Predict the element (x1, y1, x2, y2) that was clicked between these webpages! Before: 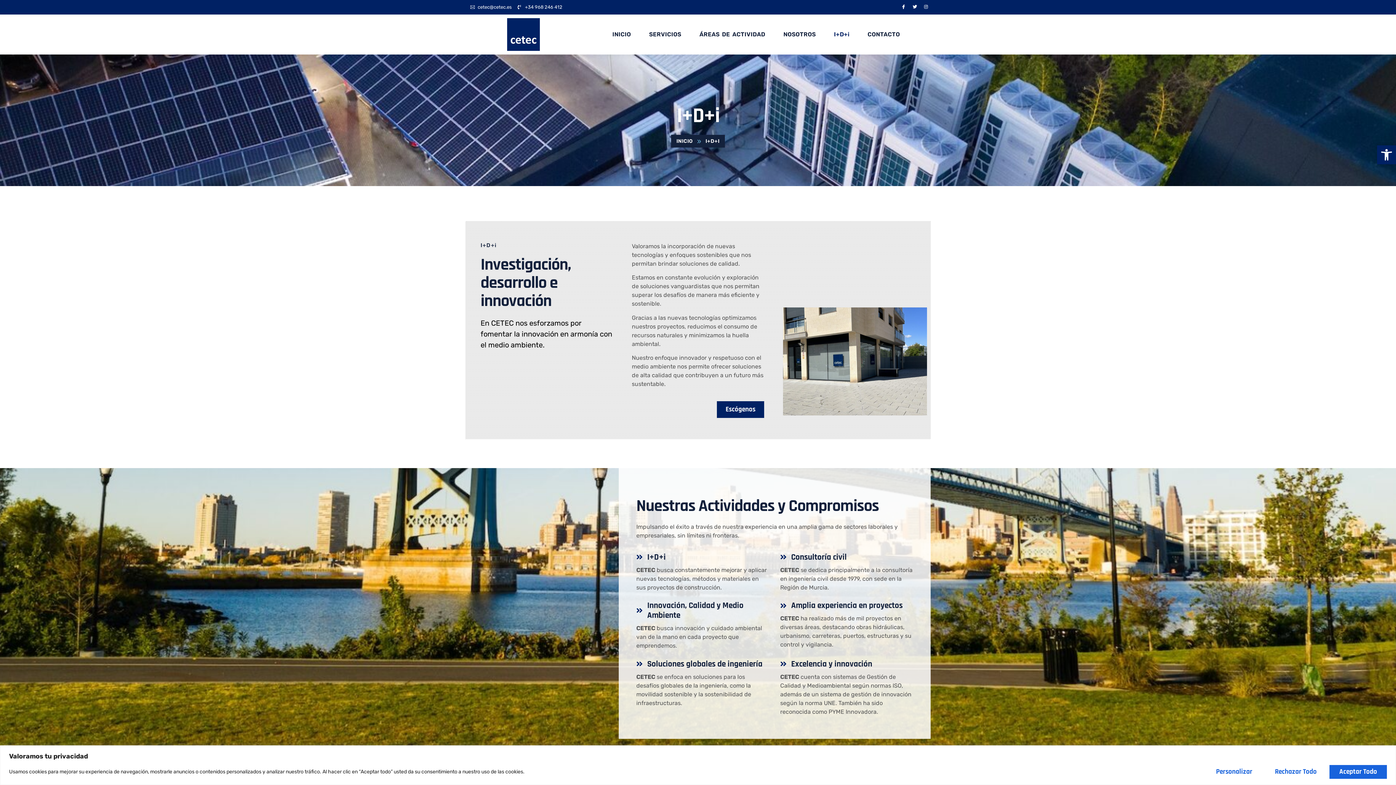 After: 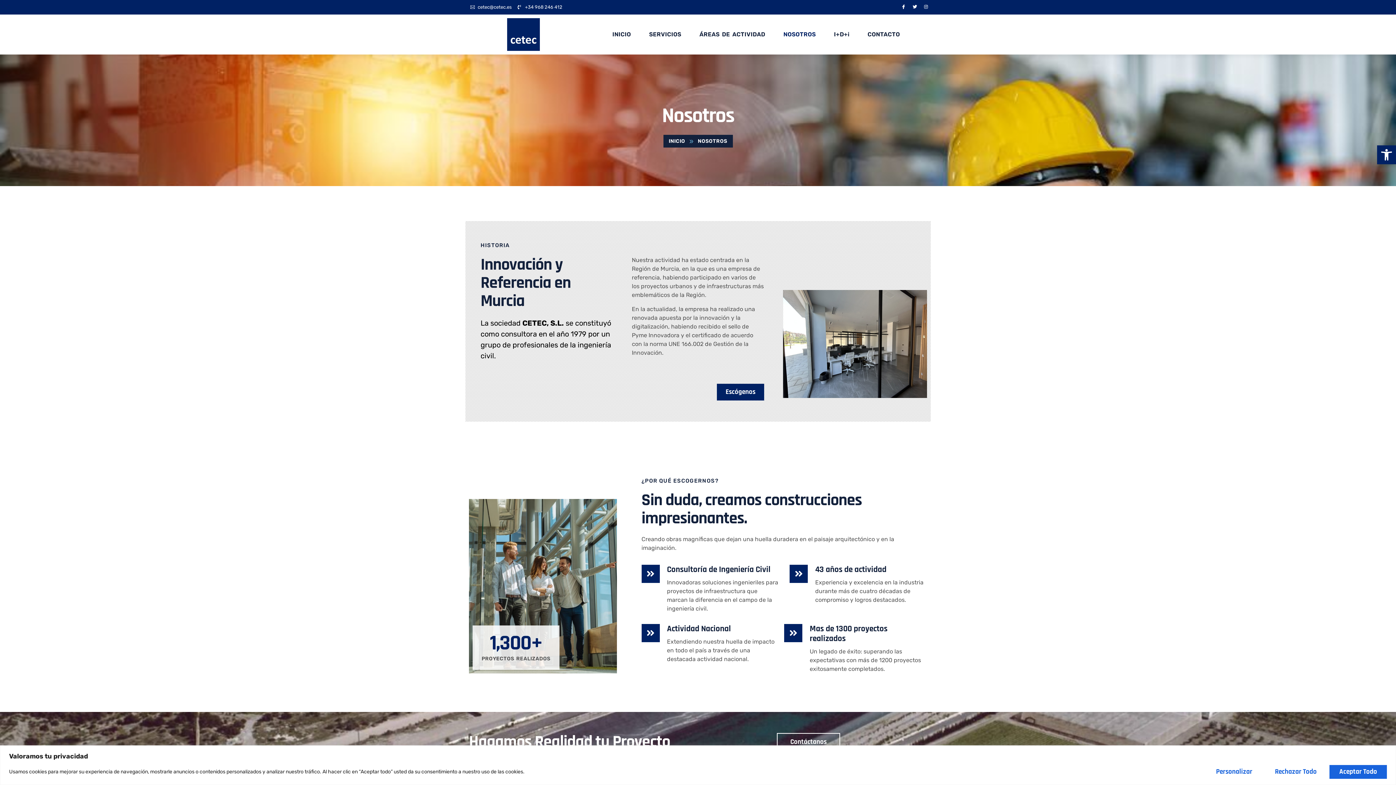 Action: bbox: (774, 20, 825, 48) label: NOSOTROS